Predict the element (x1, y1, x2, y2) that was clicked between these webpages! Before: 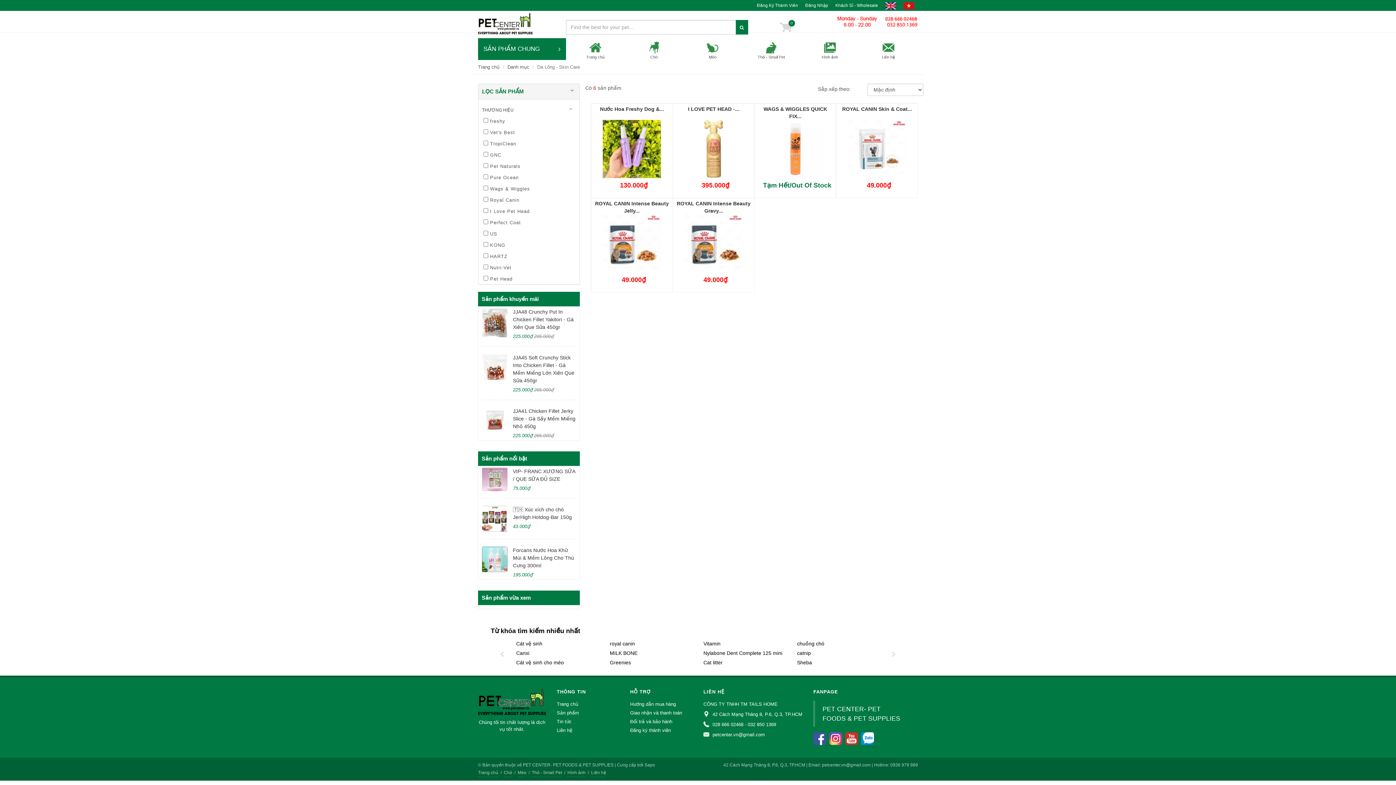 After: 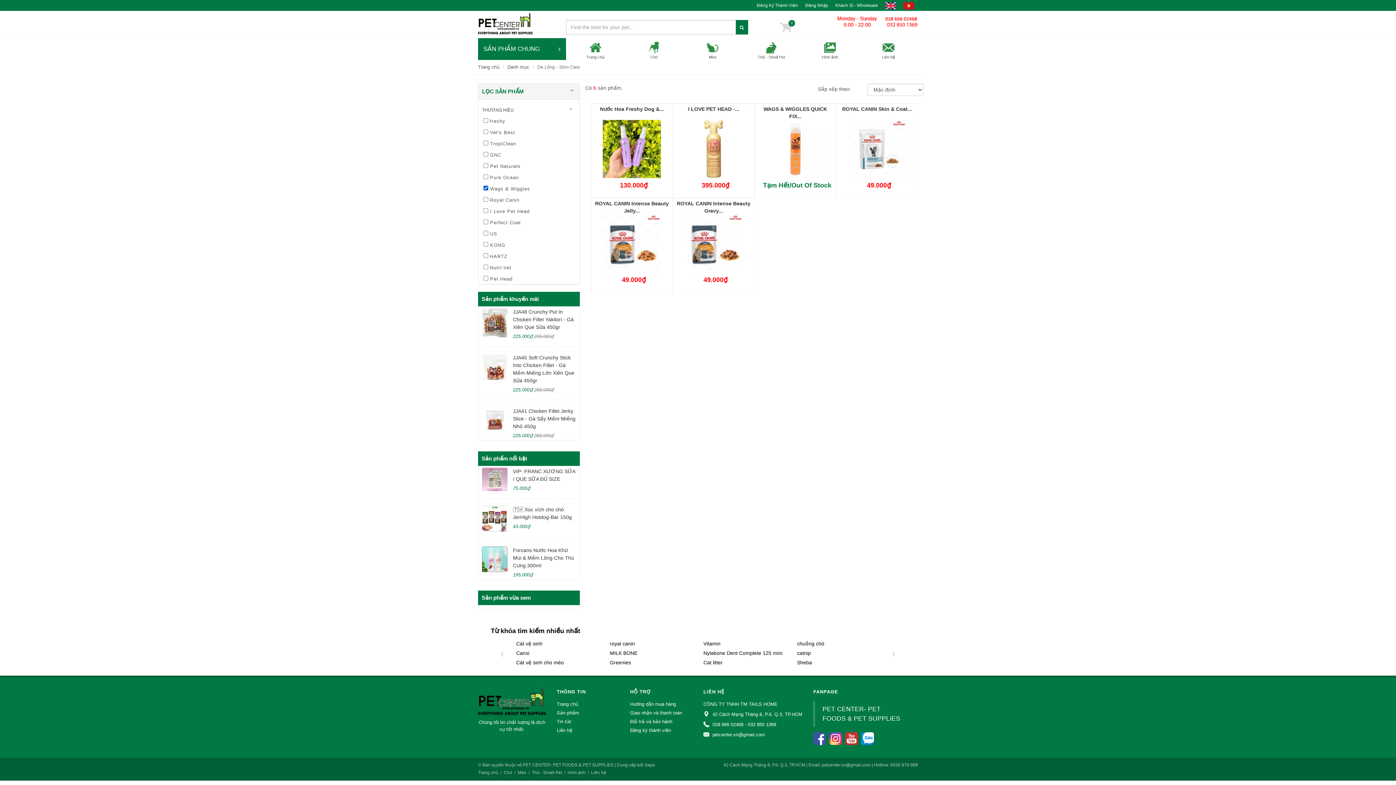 Action: label:  Wags & Wiggles bbox: (483, 184, 531, 192)